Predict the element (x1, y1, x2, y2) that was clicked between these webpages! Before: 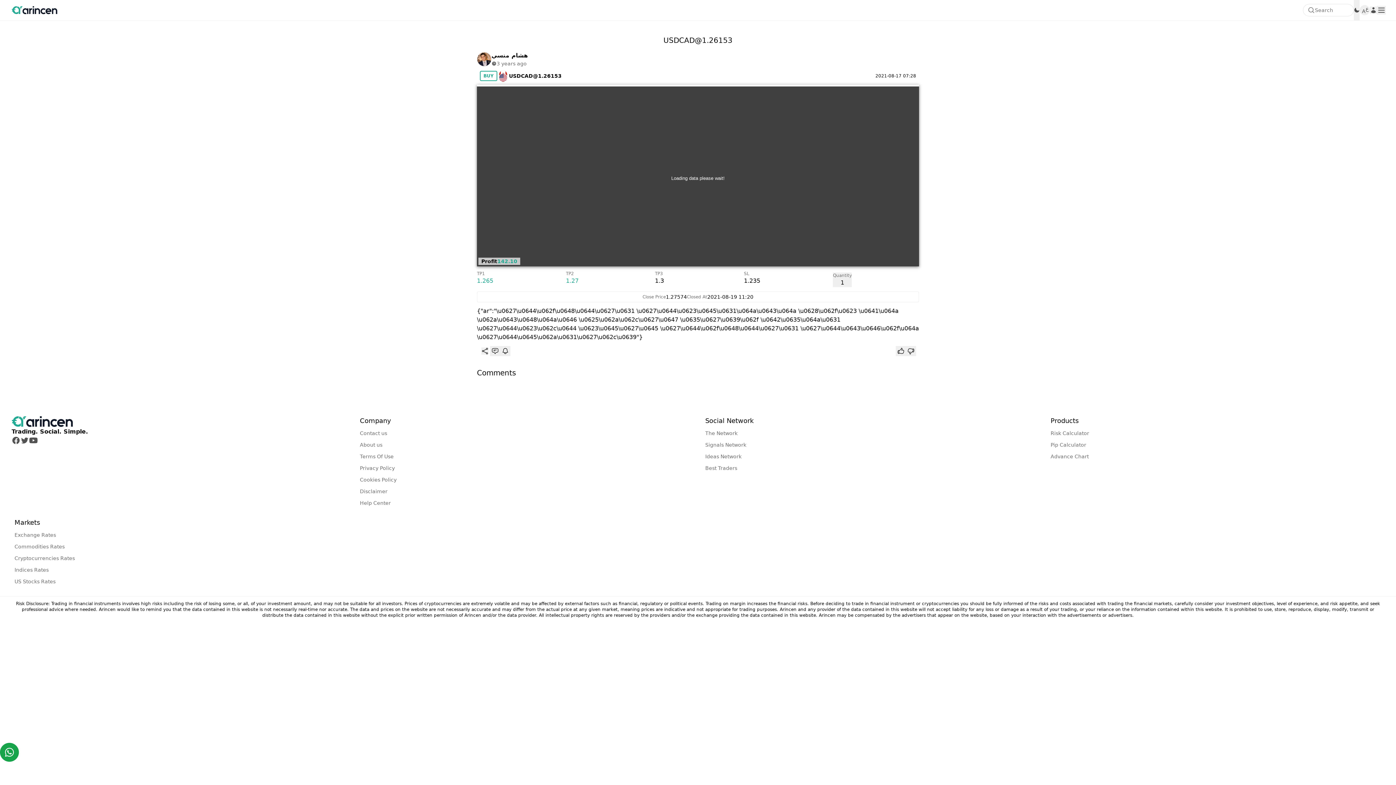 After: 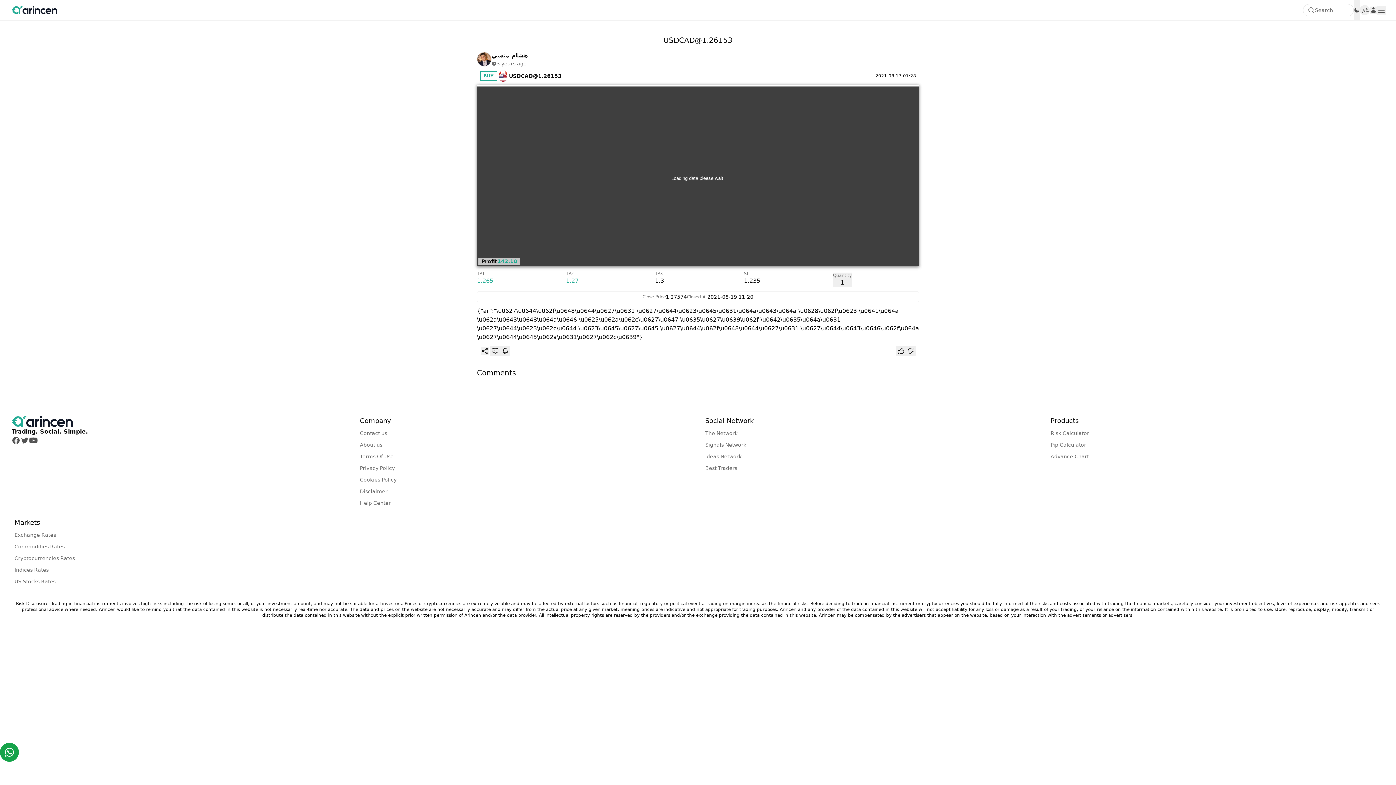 Action: bbox: (480, 70, 497, 81) label: BUY